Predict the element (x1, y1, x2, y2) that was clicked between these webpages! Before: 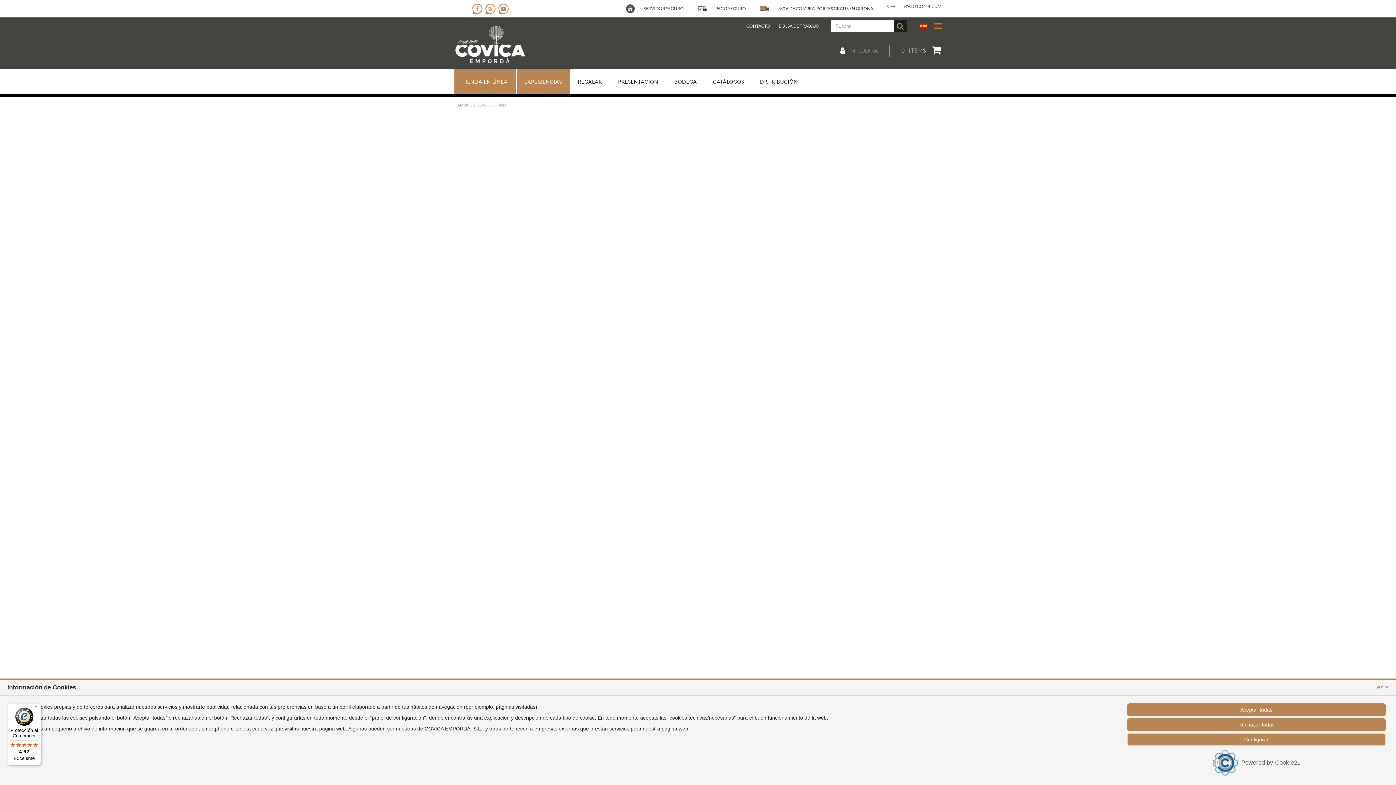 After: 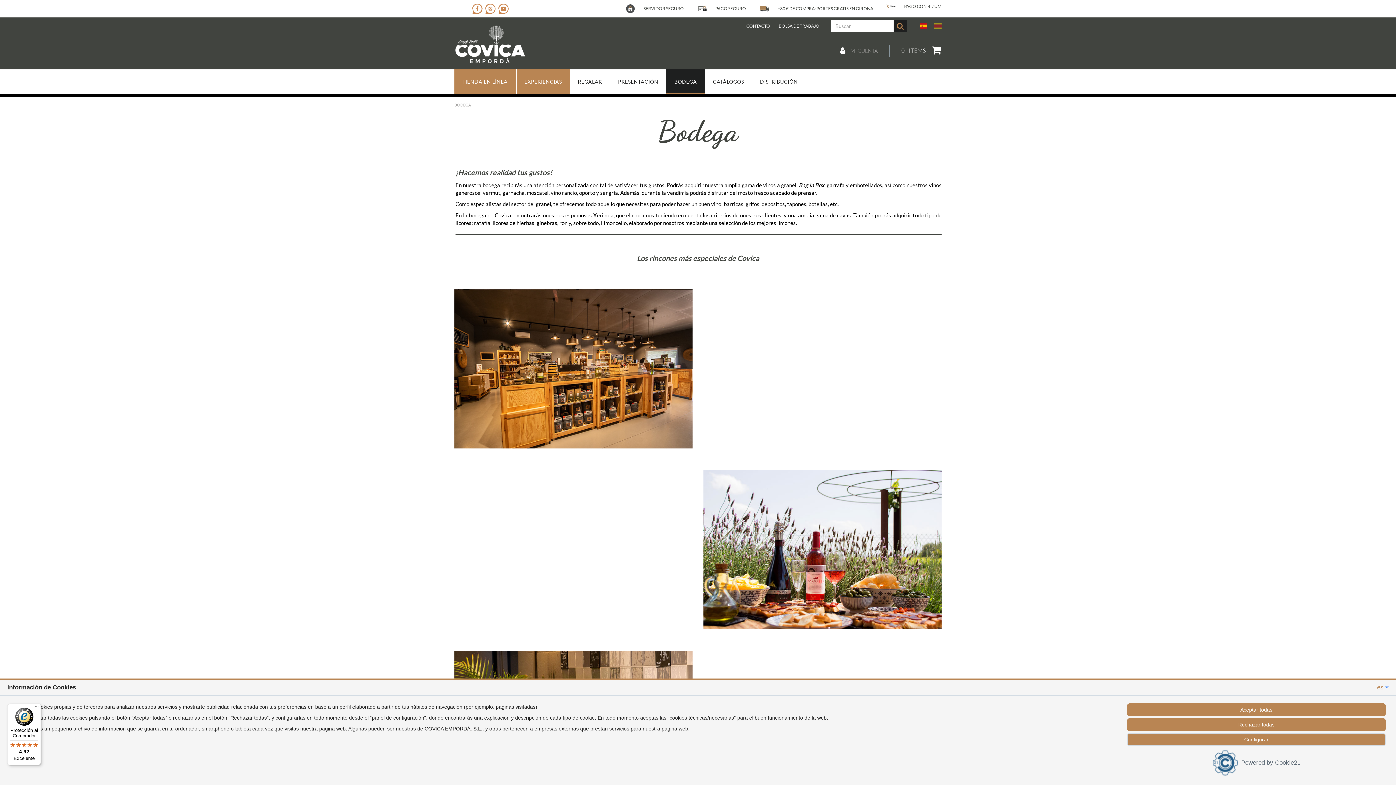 Action: label: BODEGA bbox: (666, 69, 705, 94)